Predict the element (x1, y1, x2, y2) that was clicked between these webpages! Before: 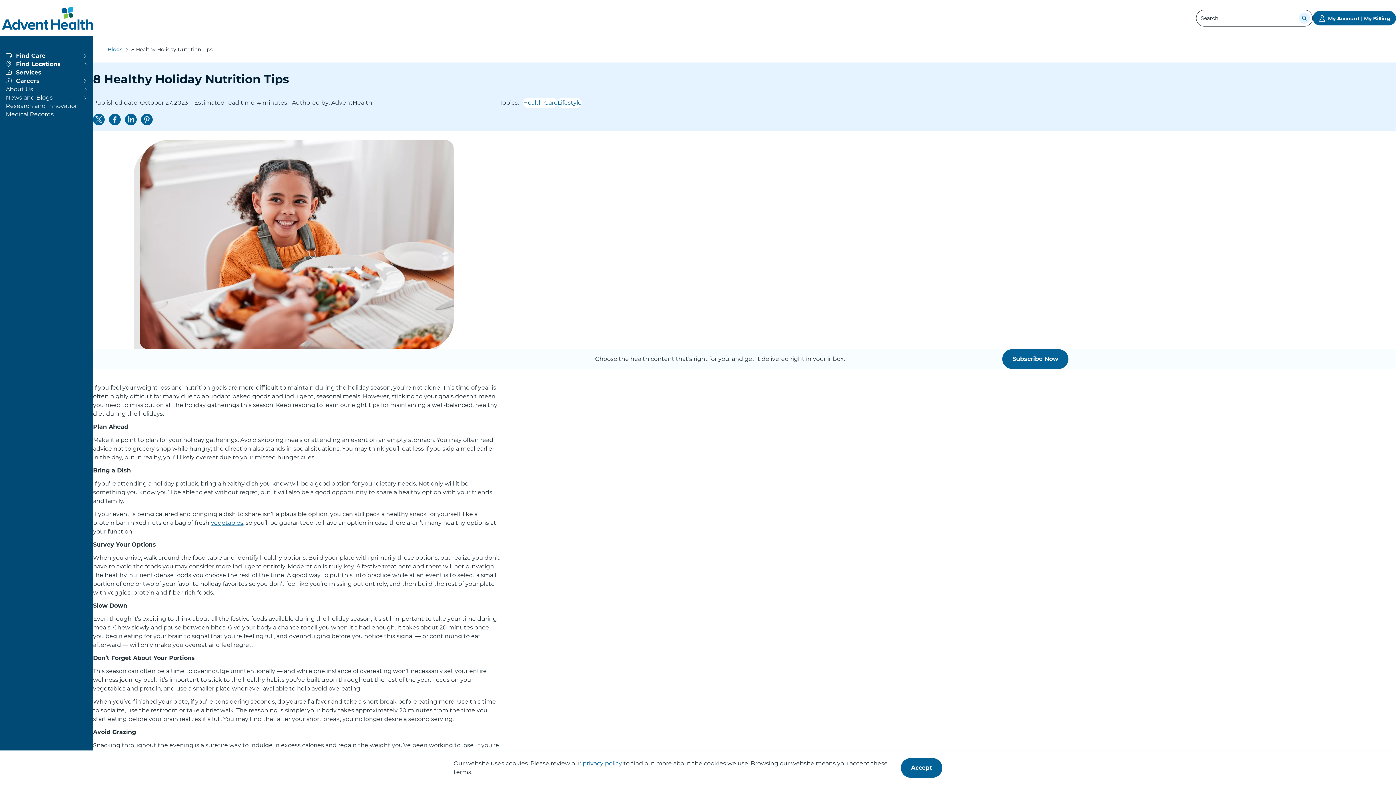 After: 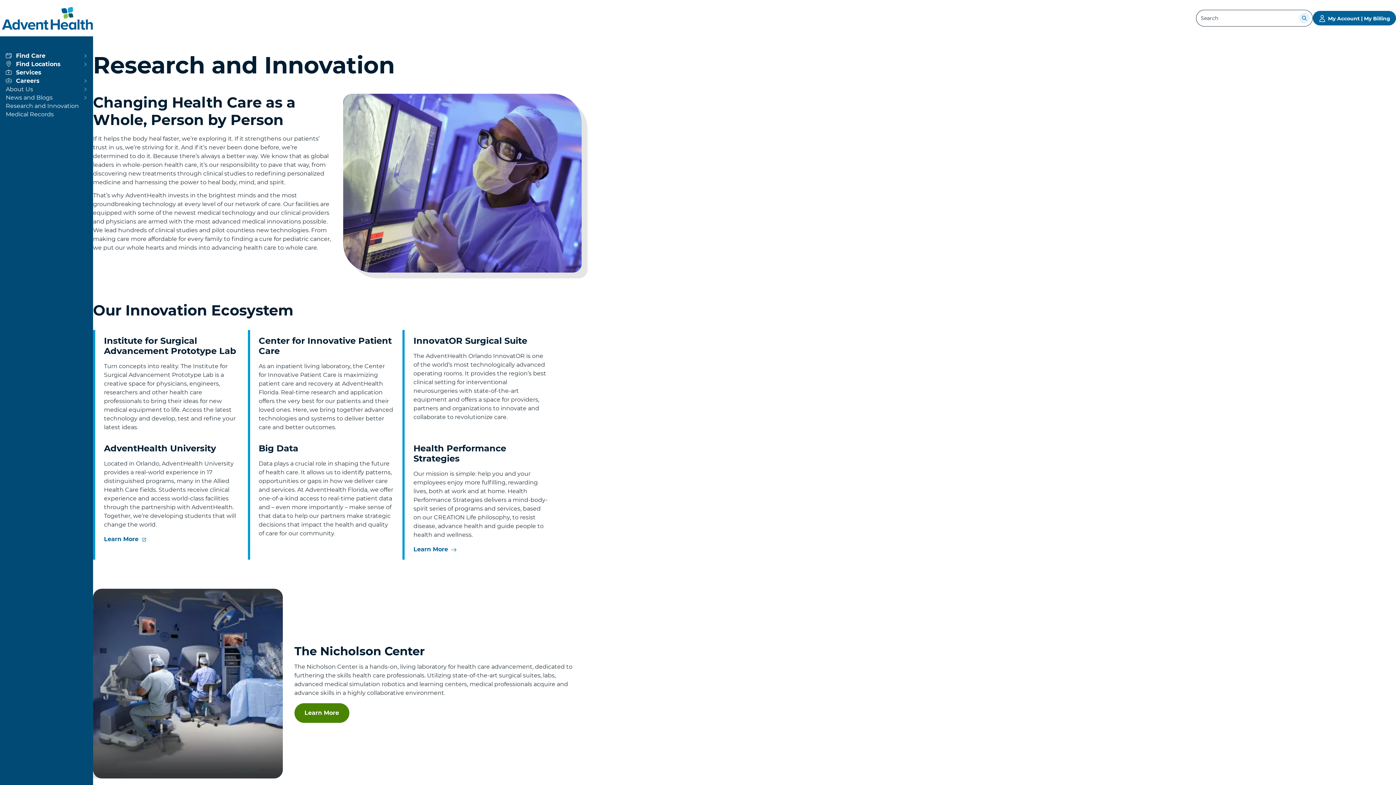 Action: label: View more about Research and Innovation bbox: (5, 102, 87, 109)